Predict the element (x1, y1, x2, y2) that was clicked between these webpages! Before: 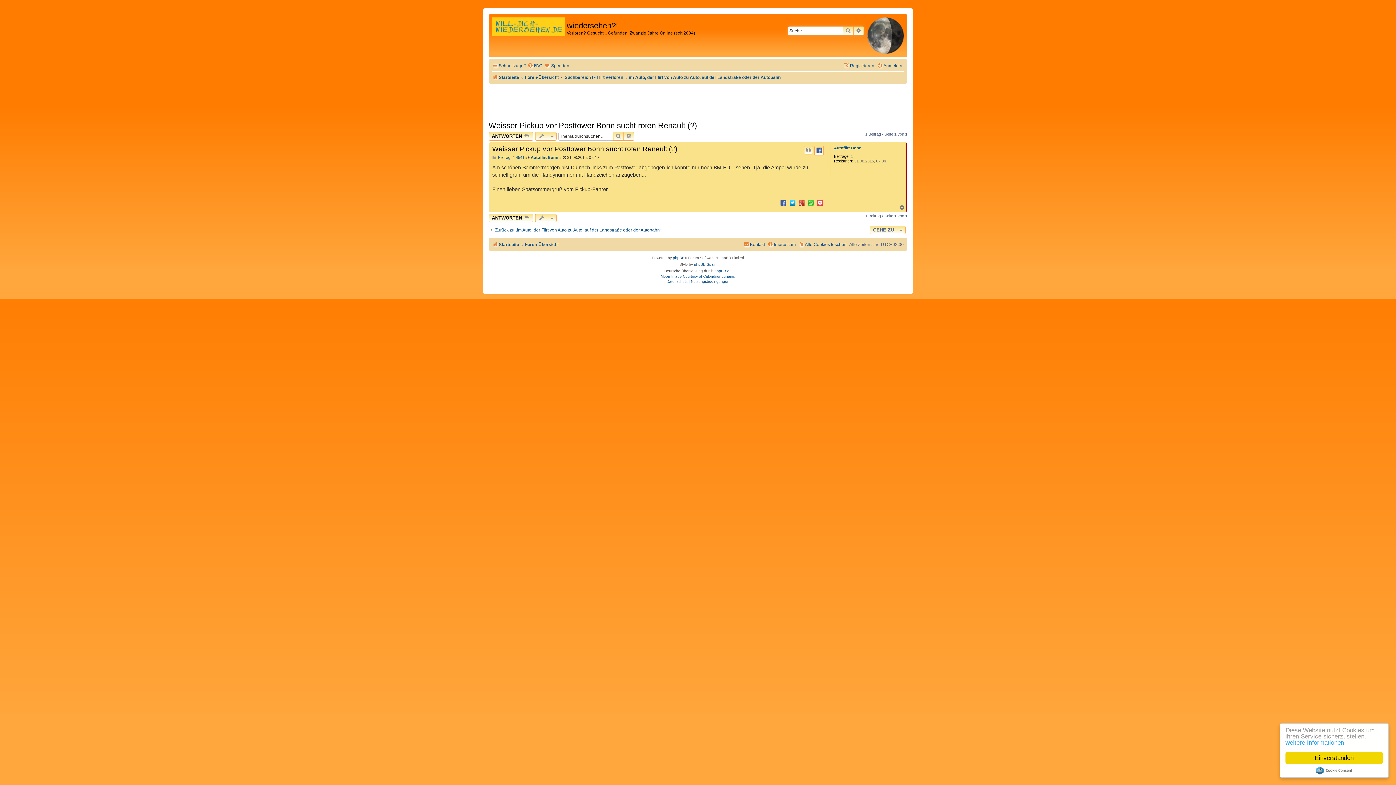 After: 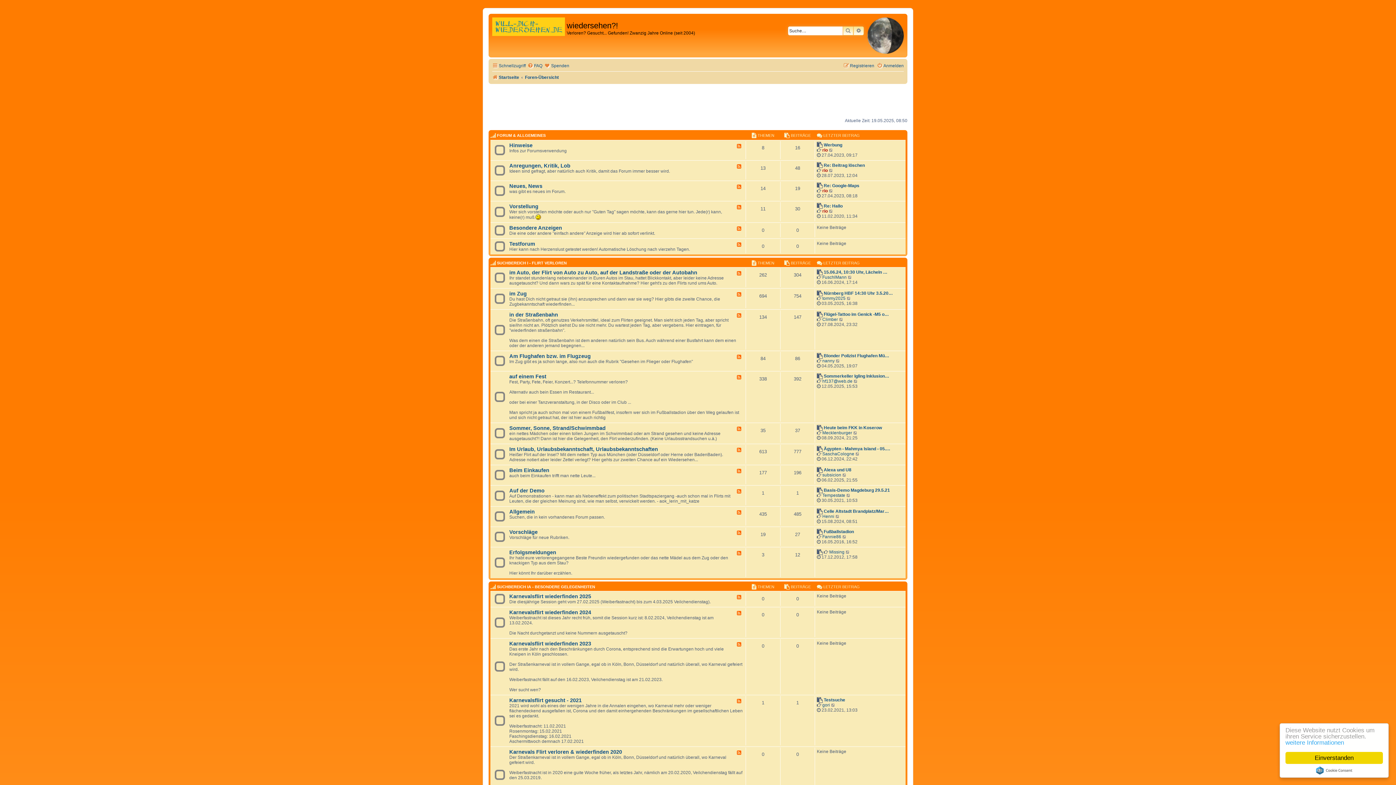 Action: bbox: (525, 240, 558, 249) label: Foren-Übersicht